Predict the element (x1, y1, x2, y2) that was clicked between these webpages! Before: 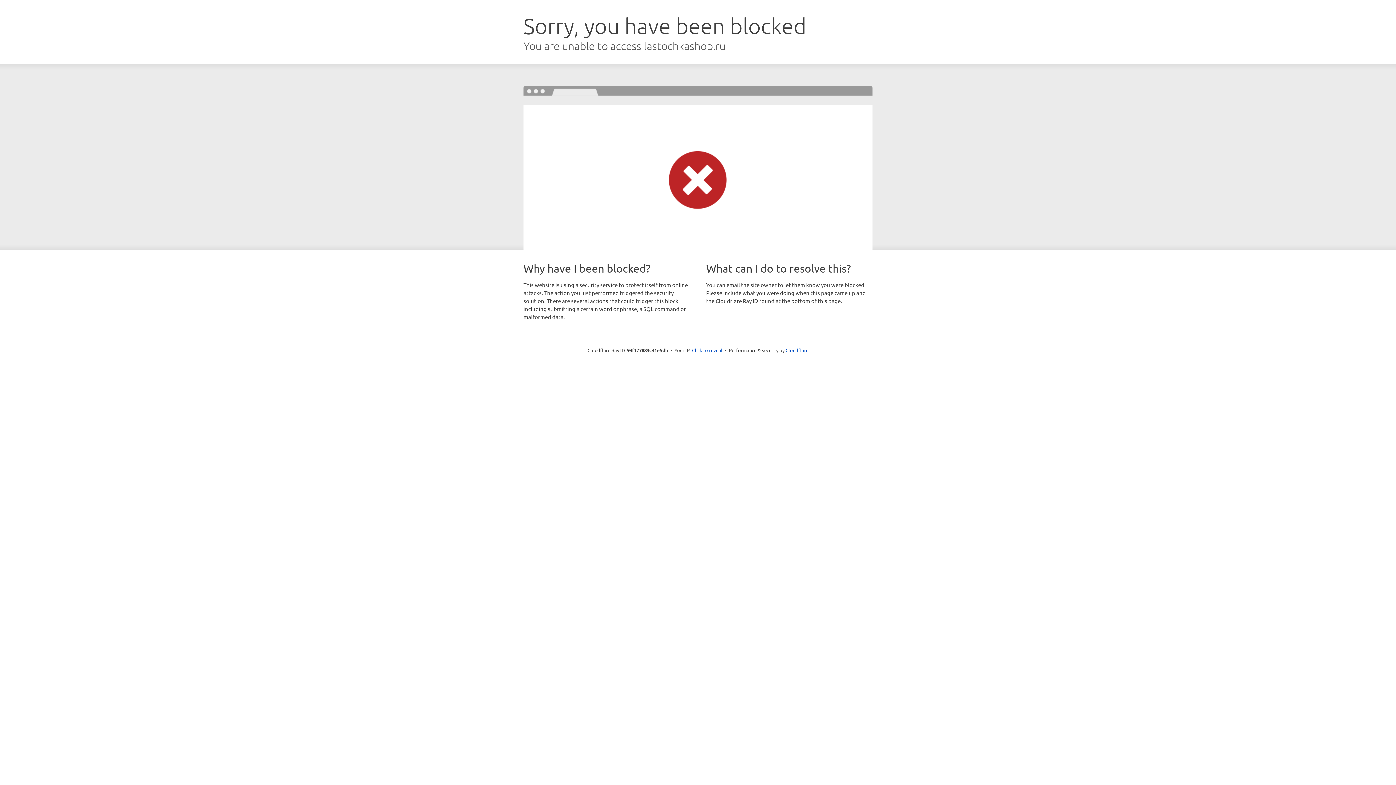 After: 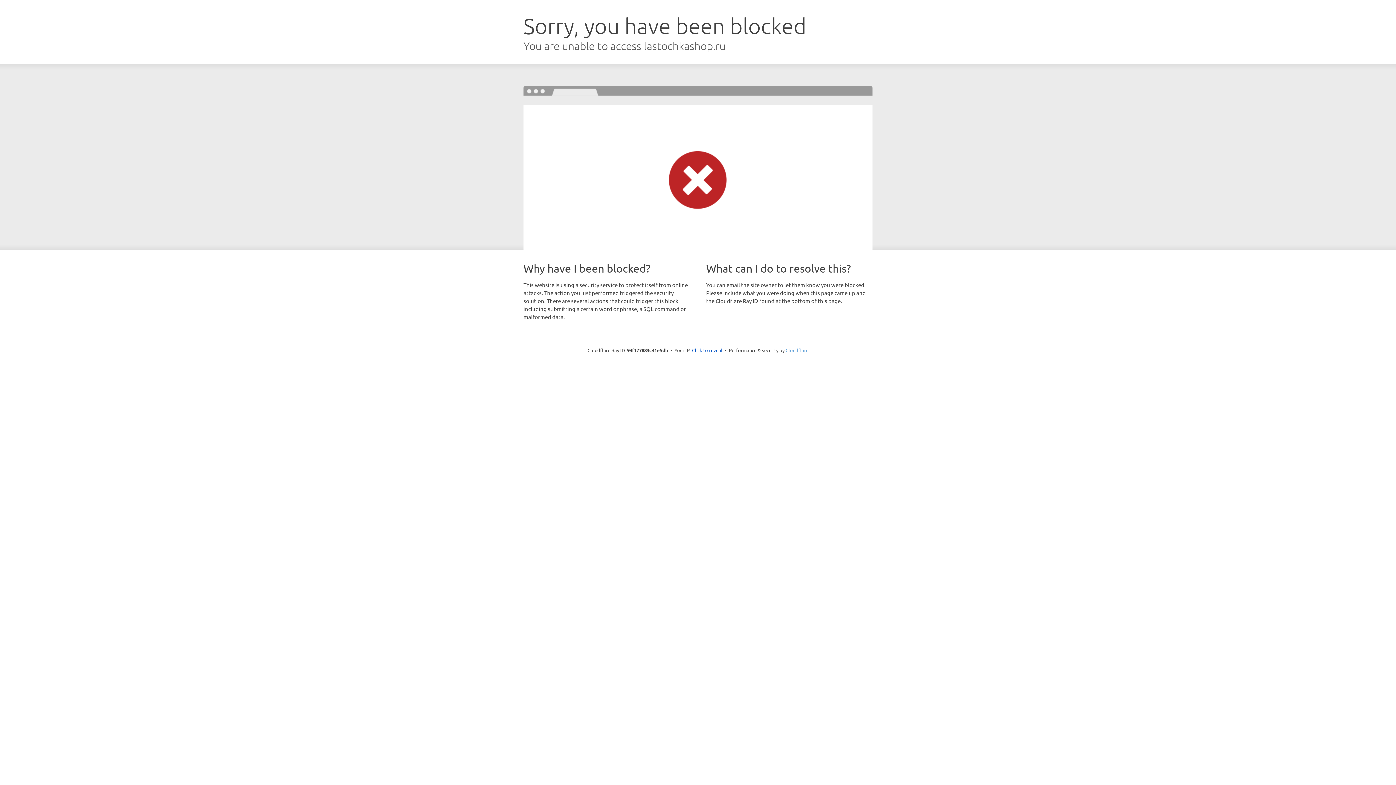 Action: bbox: (785, 347, 808, 353) label: Cloudflare